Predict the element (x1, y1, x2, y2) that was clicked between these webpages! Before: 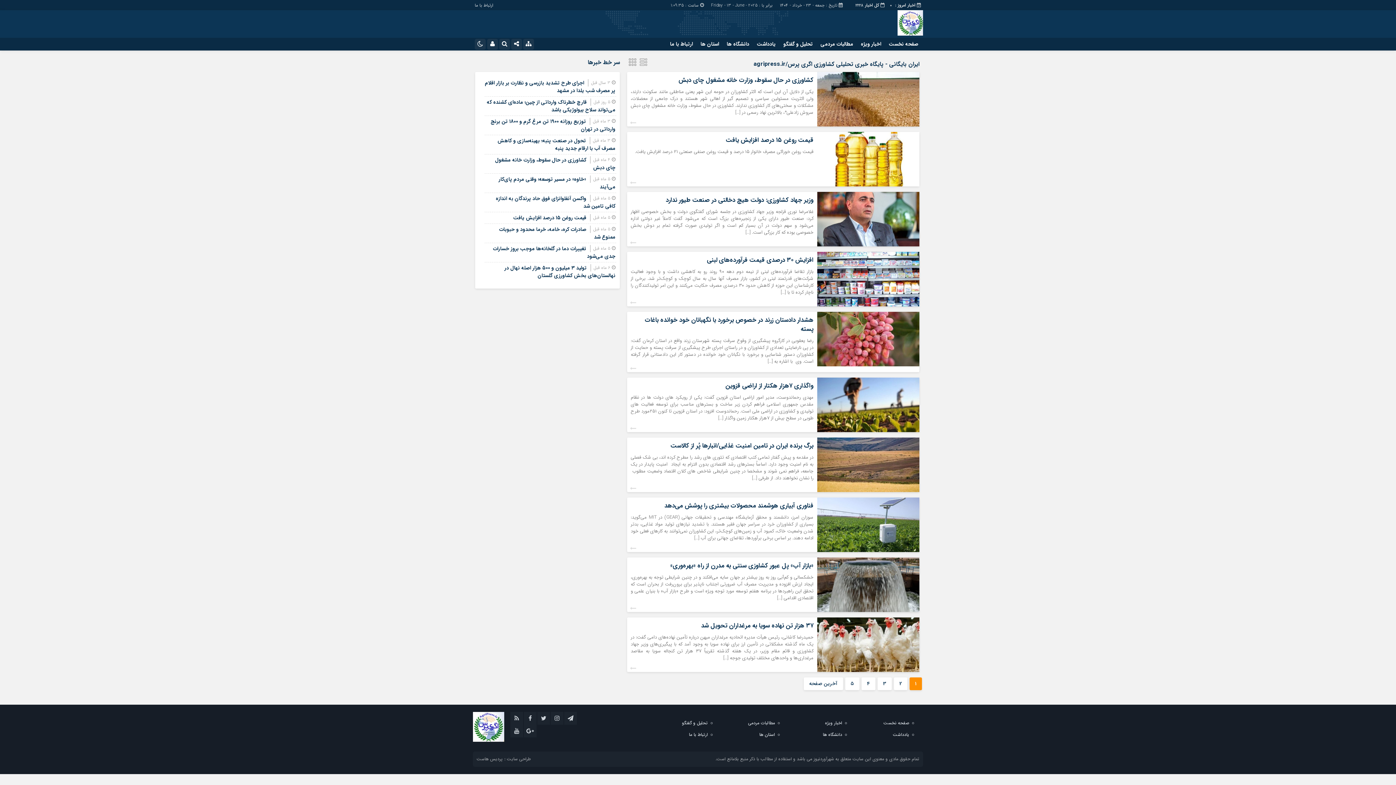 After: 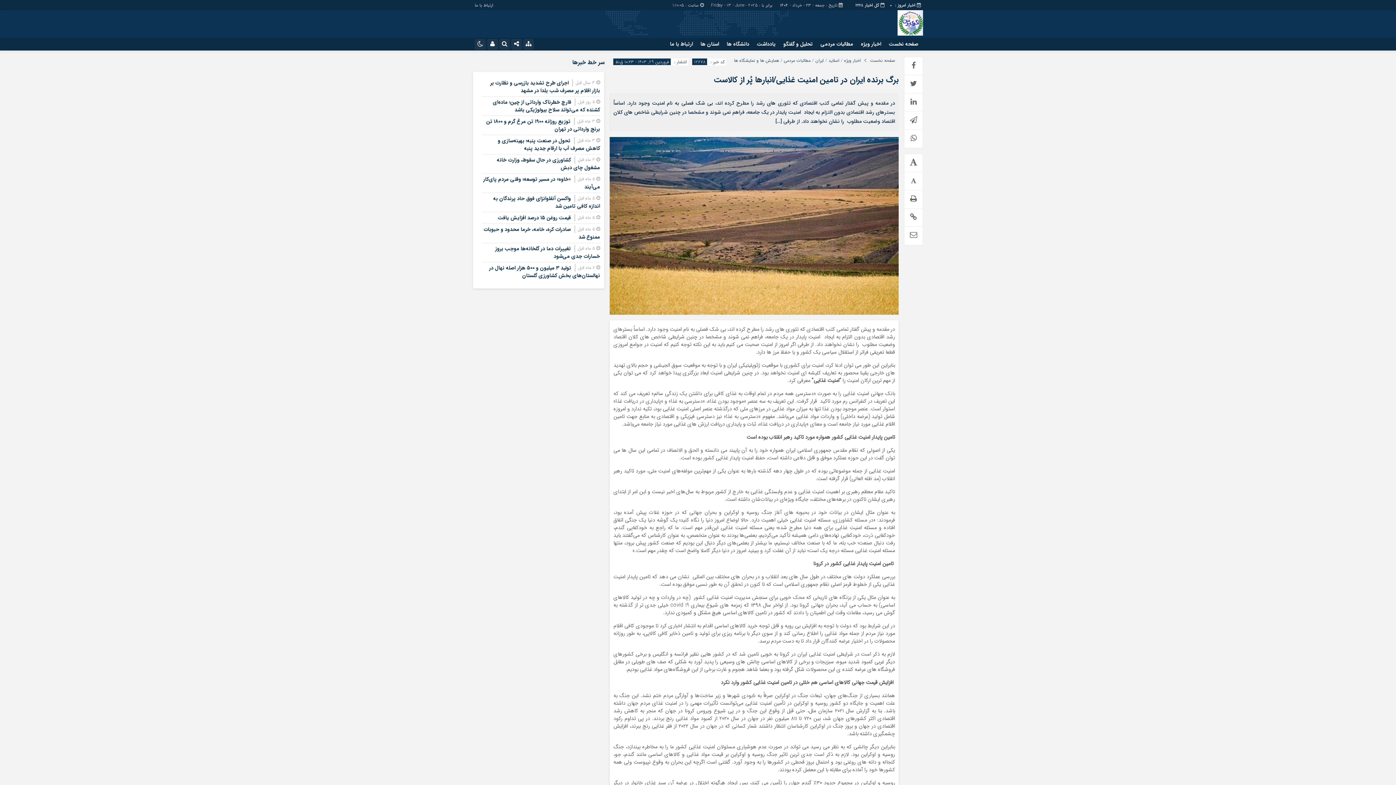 Action: bbox: (670, 441, 813, 450) label: برگ برنده ایران در تامین امنیت غذایی/انبارها پُر از کالاست